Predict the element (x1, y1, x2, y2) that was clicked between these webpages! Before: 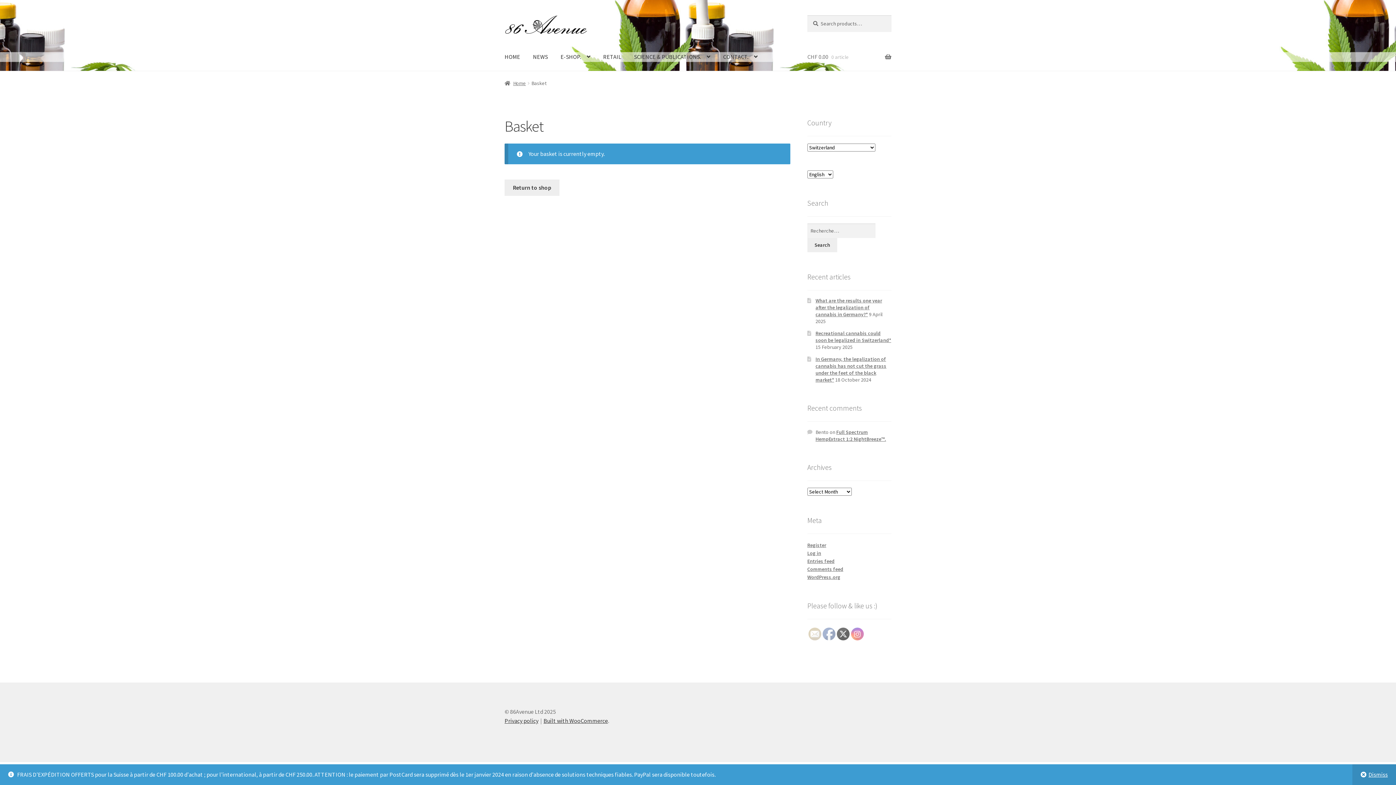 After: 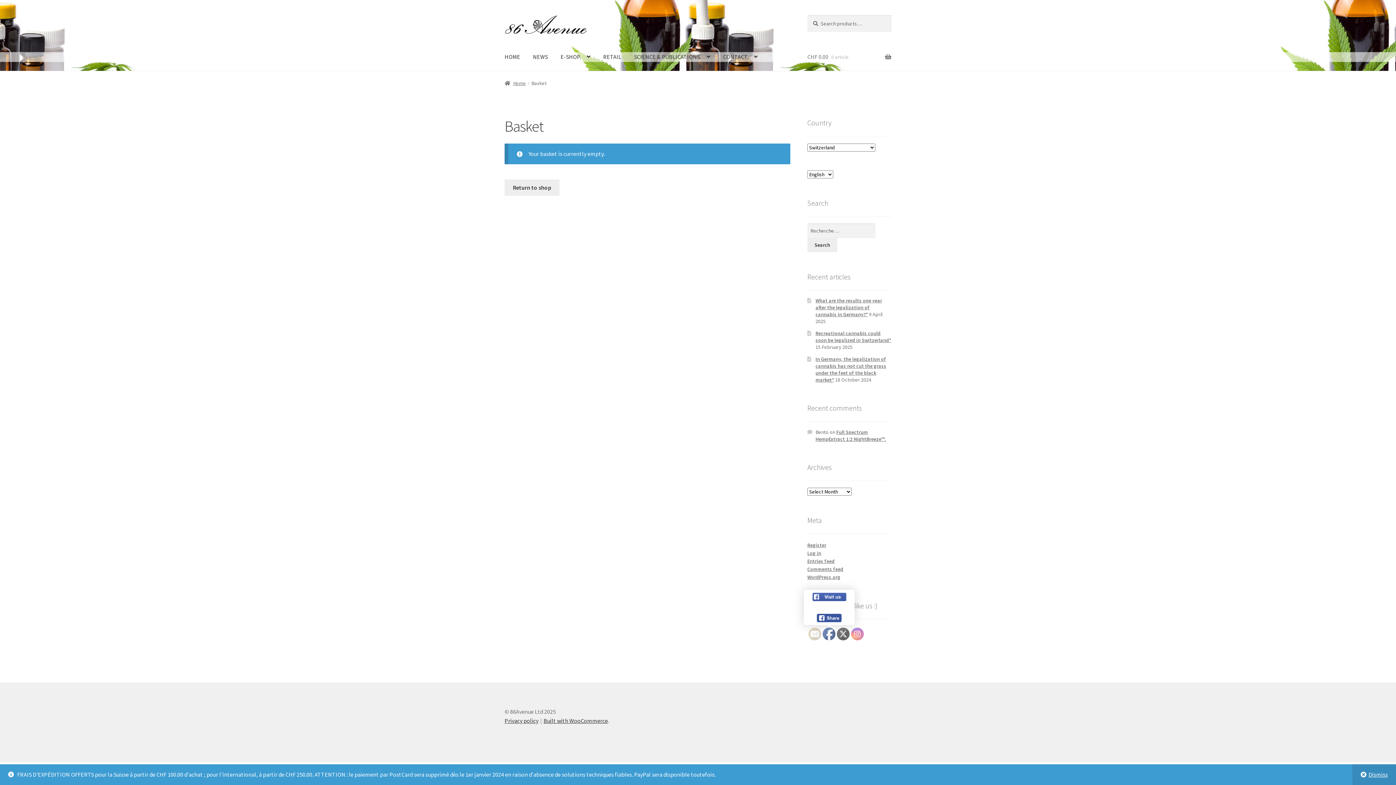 Action: bbox: (823, 628, 835, 641)